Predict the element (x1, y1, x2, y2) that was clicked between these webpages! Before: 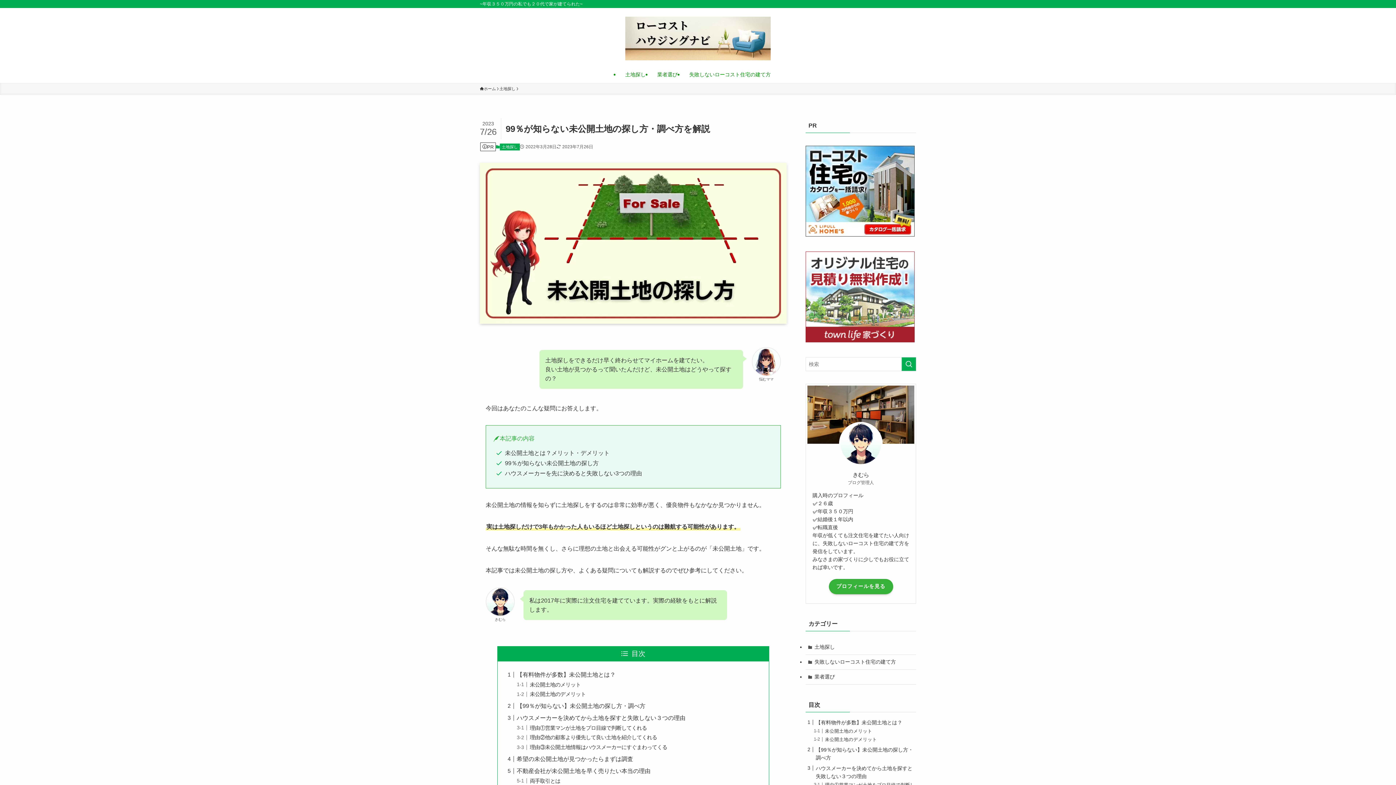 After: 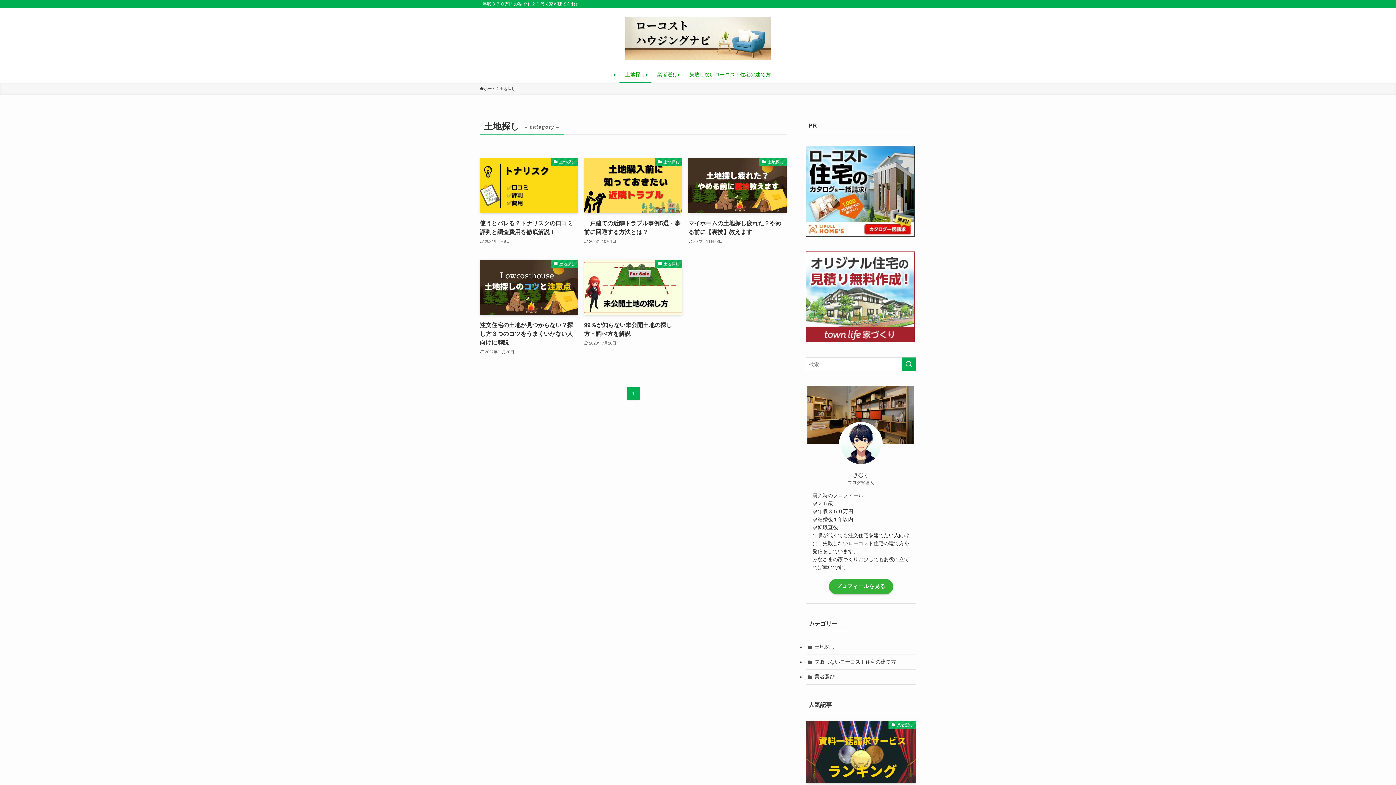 Action: label: 土地探し bbox: (499, 85, 515, 92)